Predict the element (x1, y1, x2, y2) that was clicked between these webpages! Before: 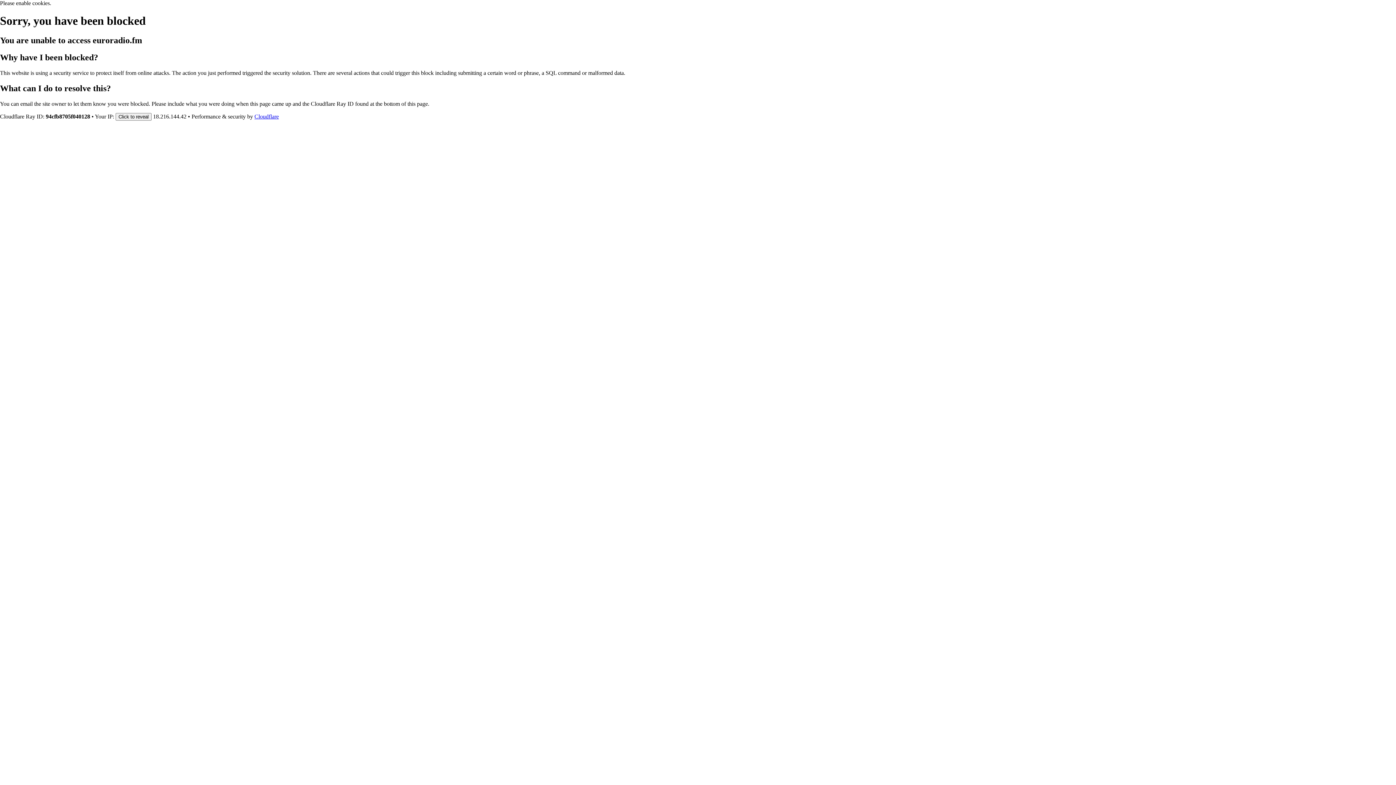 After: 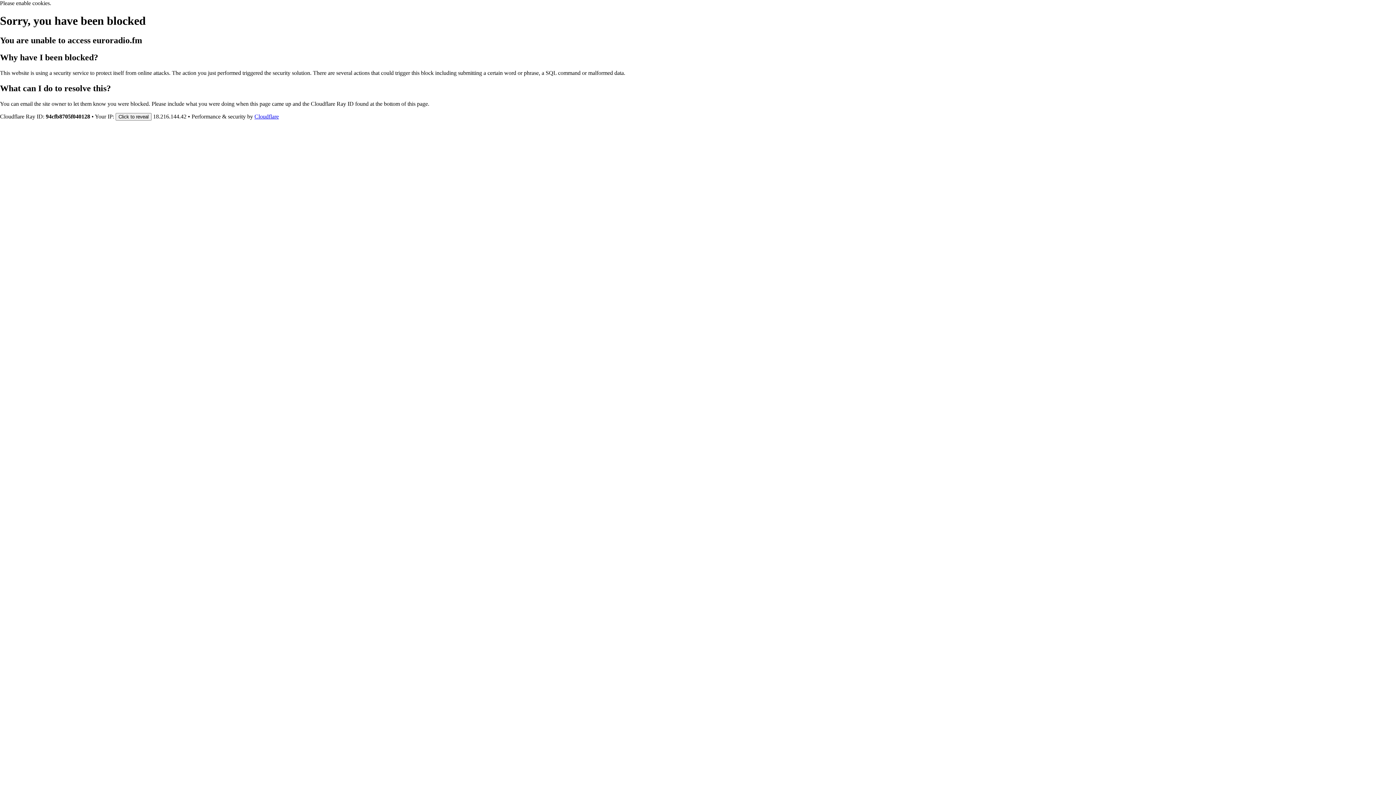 Action: bbox: (254, 113, 278, 119) label: Cloudflare